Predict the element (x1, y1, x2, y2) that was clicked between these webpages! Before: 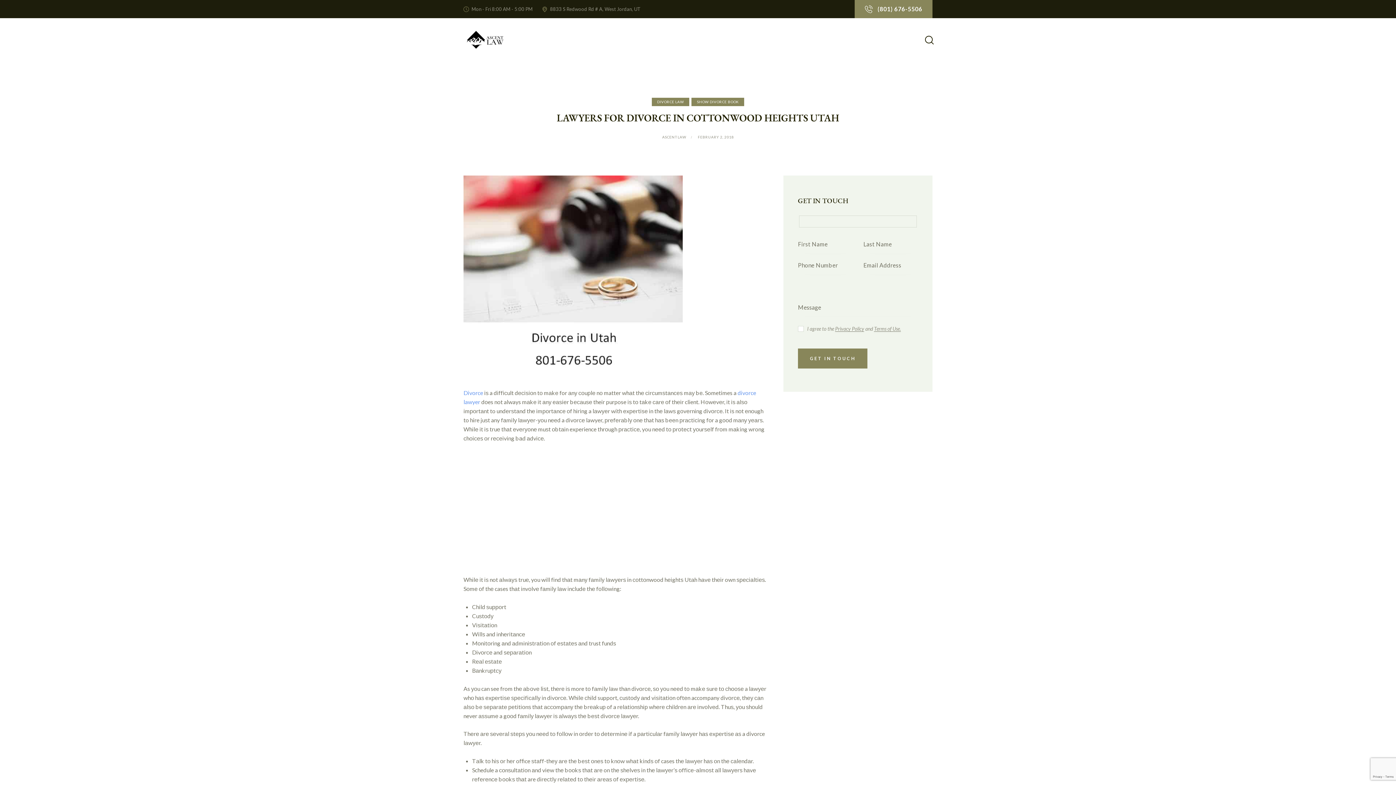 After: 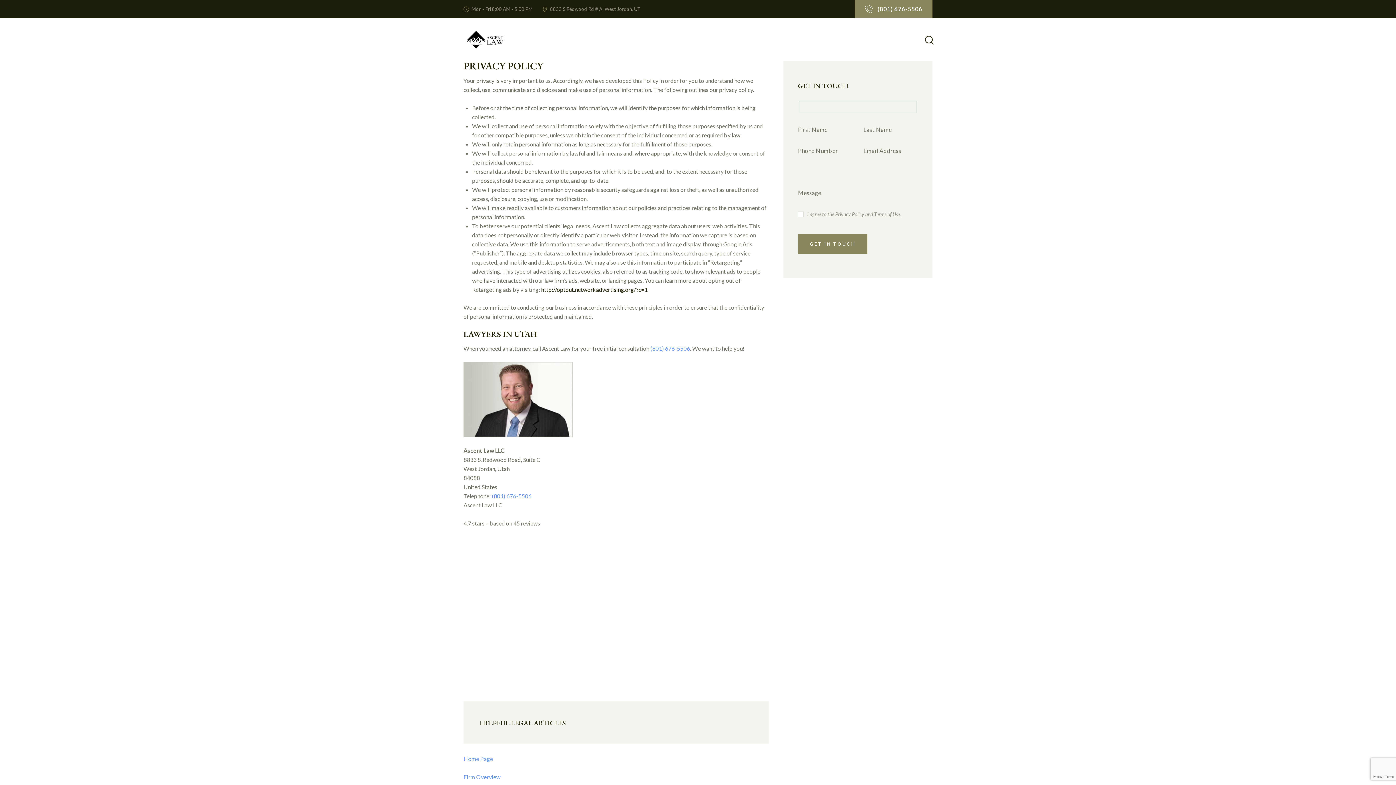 Action: bbox: (835, 326, 864, 332) label: Privacy Policy